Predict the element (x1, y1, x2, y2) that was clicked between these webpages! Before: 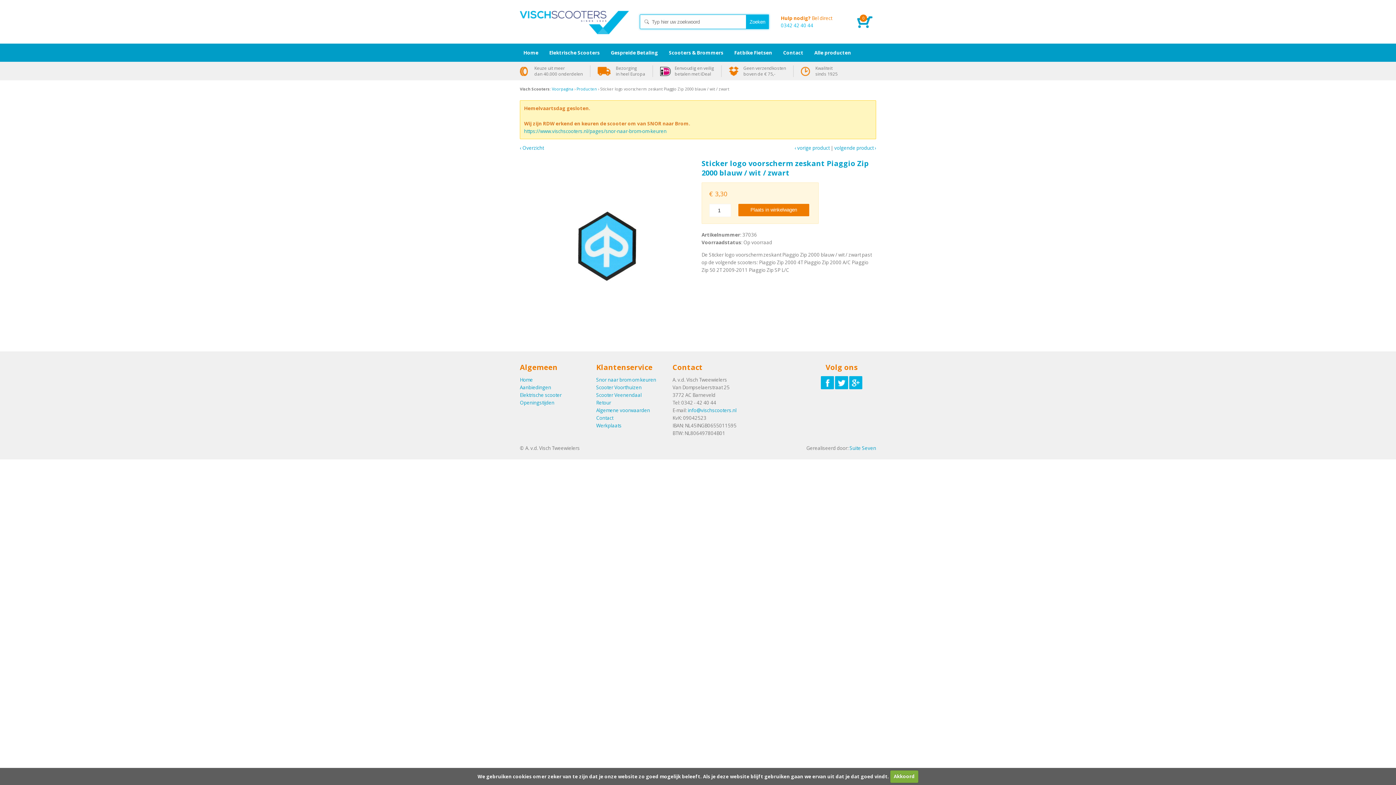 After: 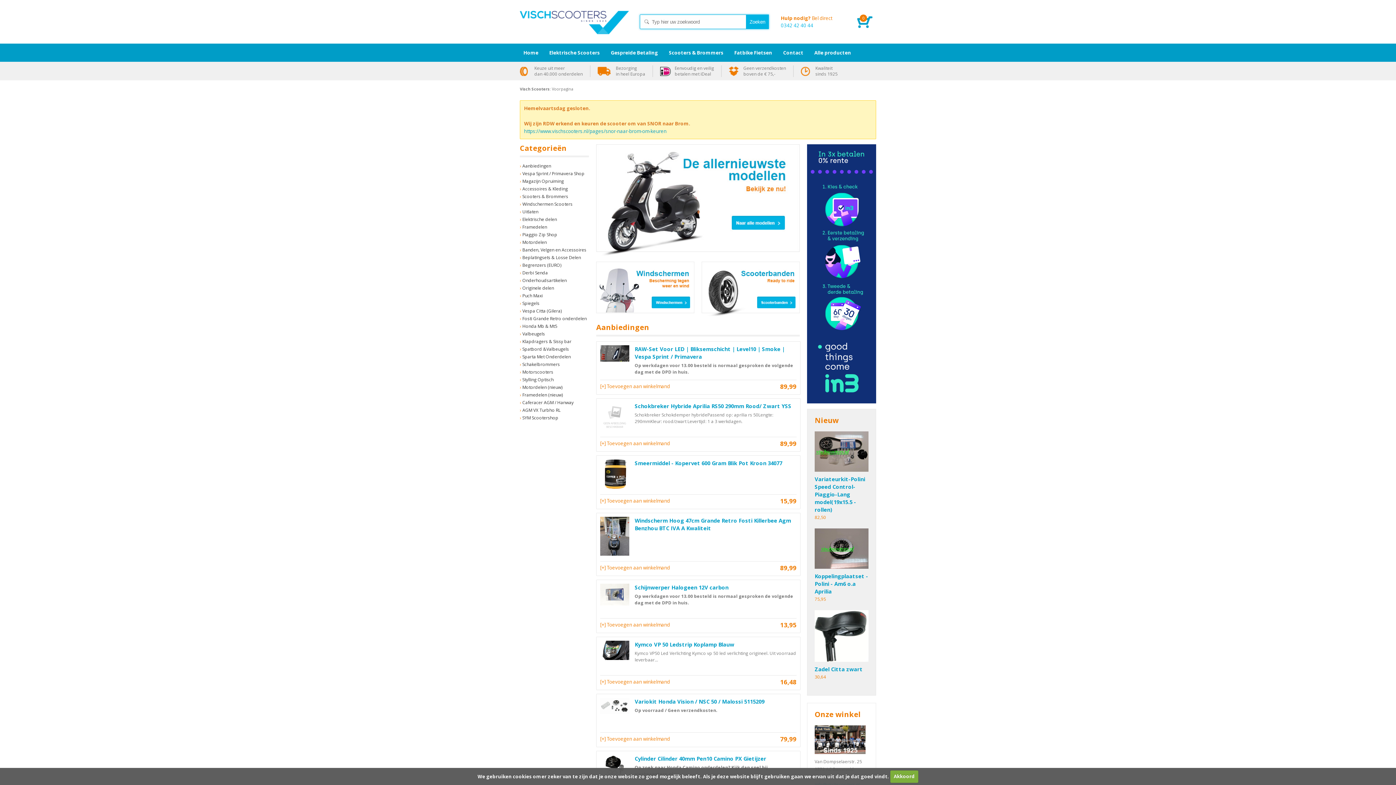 Action: bbox: (596, 391, 641, 398) label: Scooter Veenendaal